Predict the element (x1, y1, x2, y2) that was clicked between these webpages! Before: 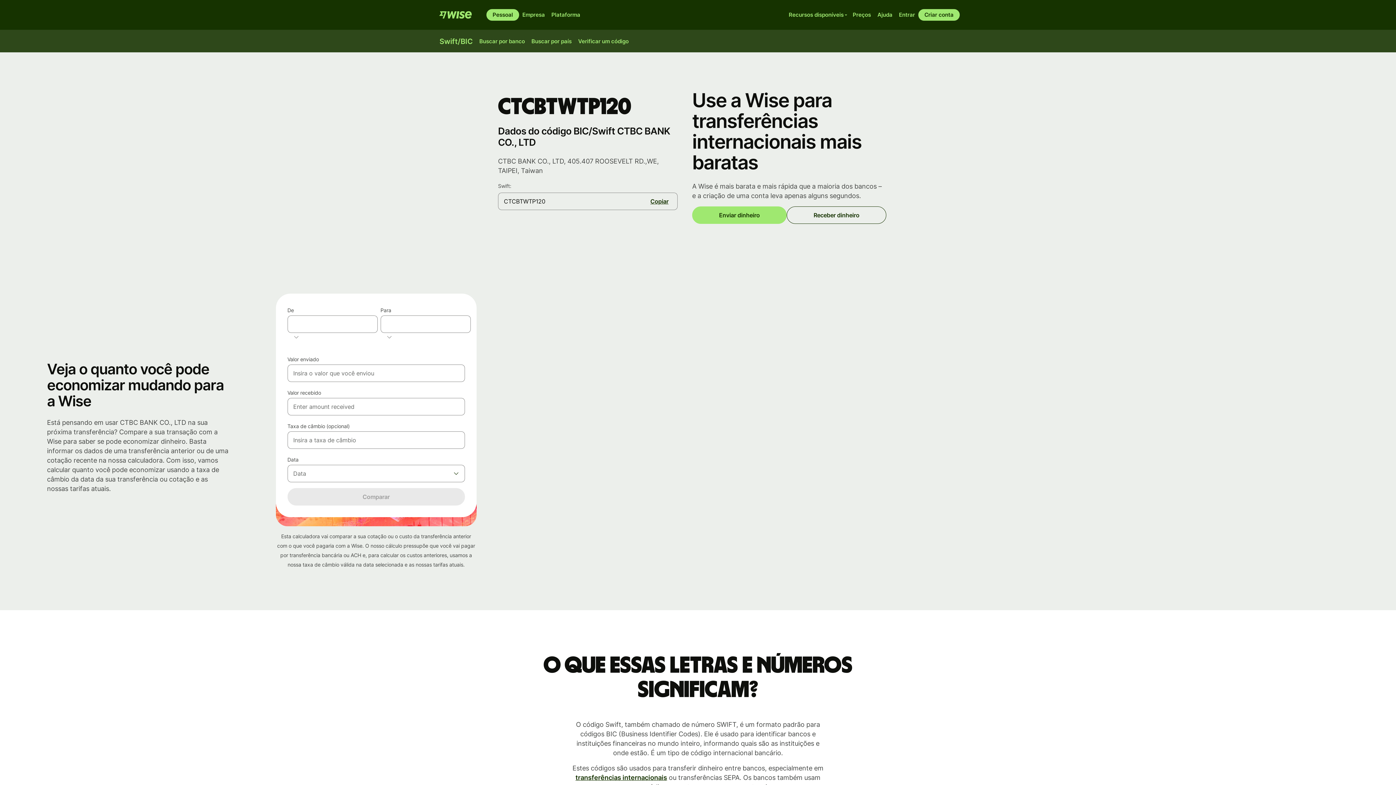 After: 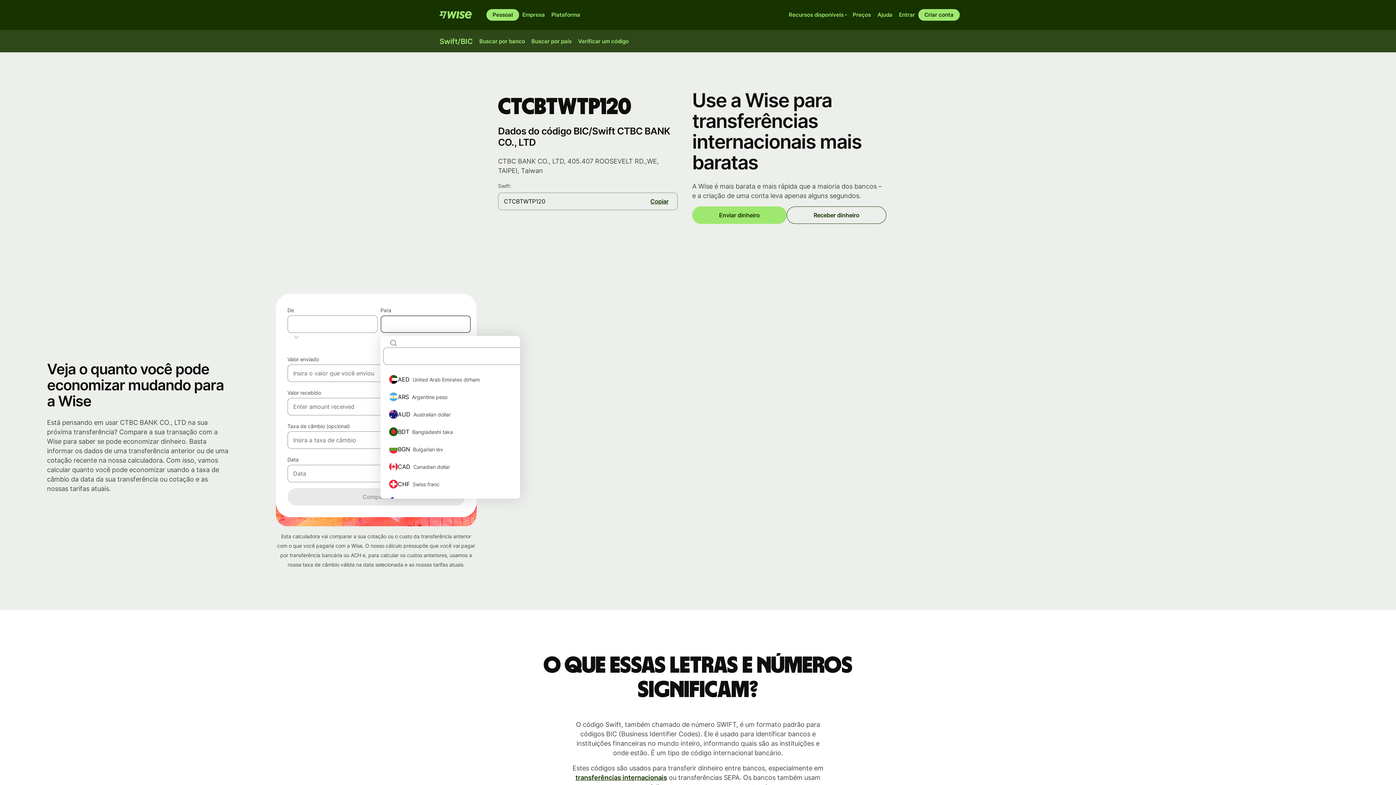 Action: bbox: (380, 315, 470, 333) label: TWD